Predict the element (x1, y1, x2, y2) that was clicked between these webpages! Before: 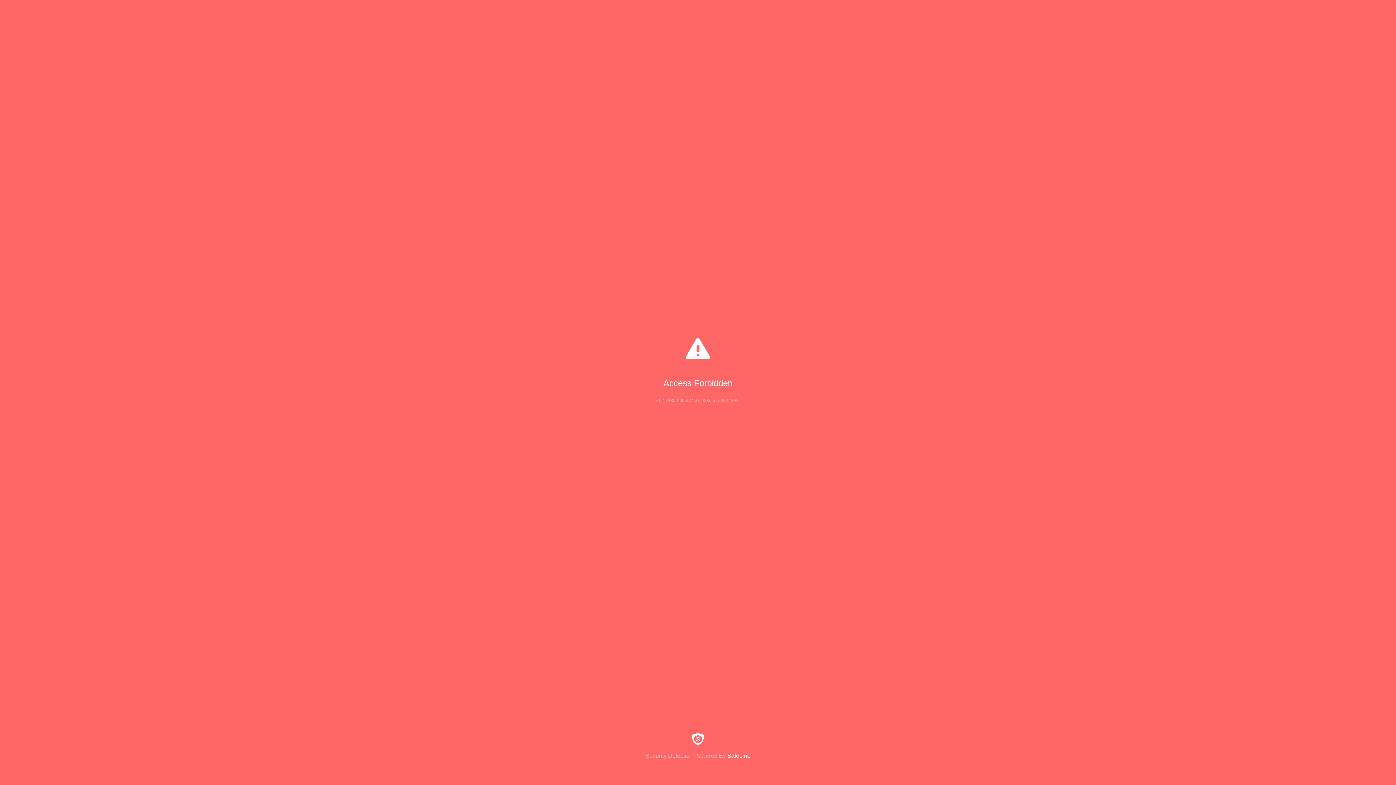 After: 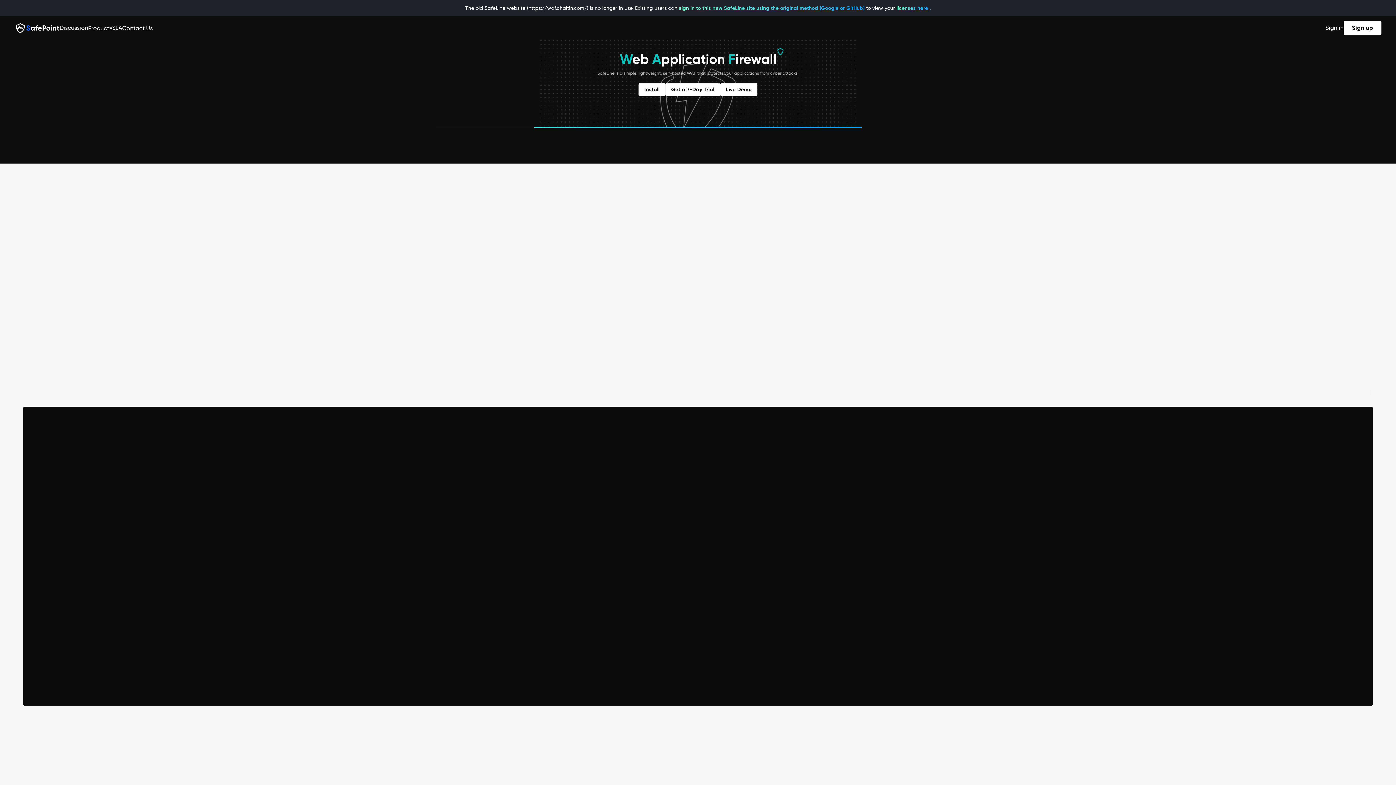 Action: bbox: (0, 733, 1396, 759) label: Security Detection Powered By SafeLine